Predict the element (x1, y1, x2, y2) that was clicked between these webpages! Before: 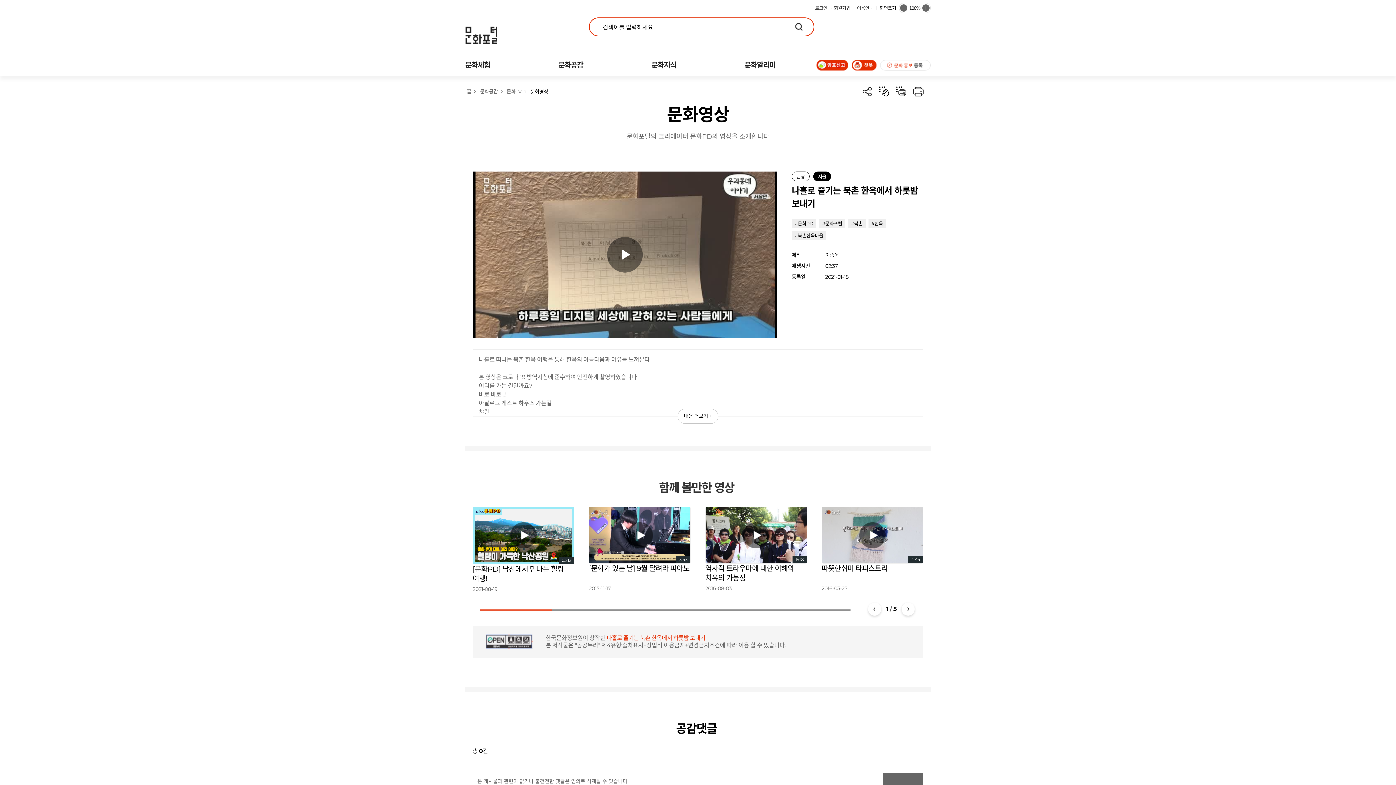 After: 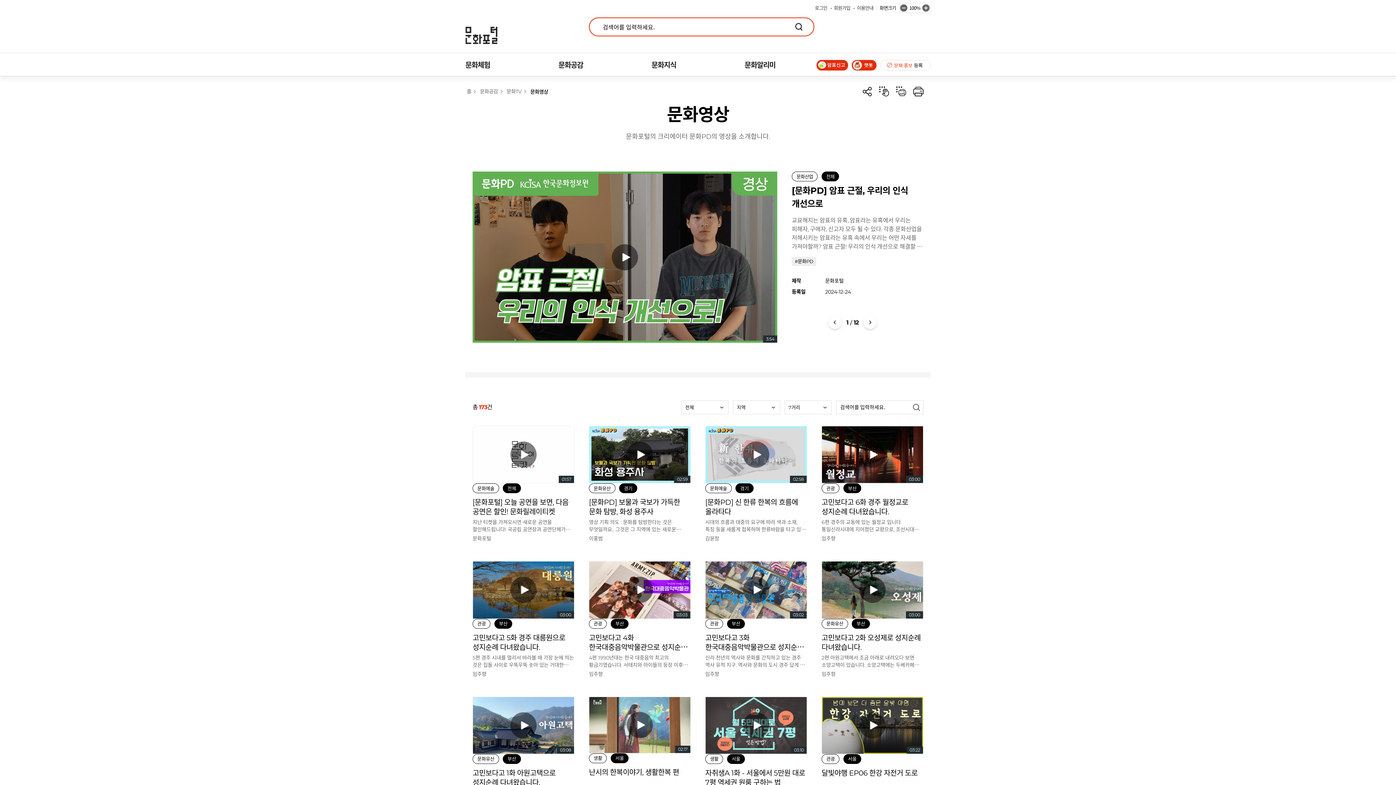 Action: bbox: (822, 220, 842, 226) label: #문화포털